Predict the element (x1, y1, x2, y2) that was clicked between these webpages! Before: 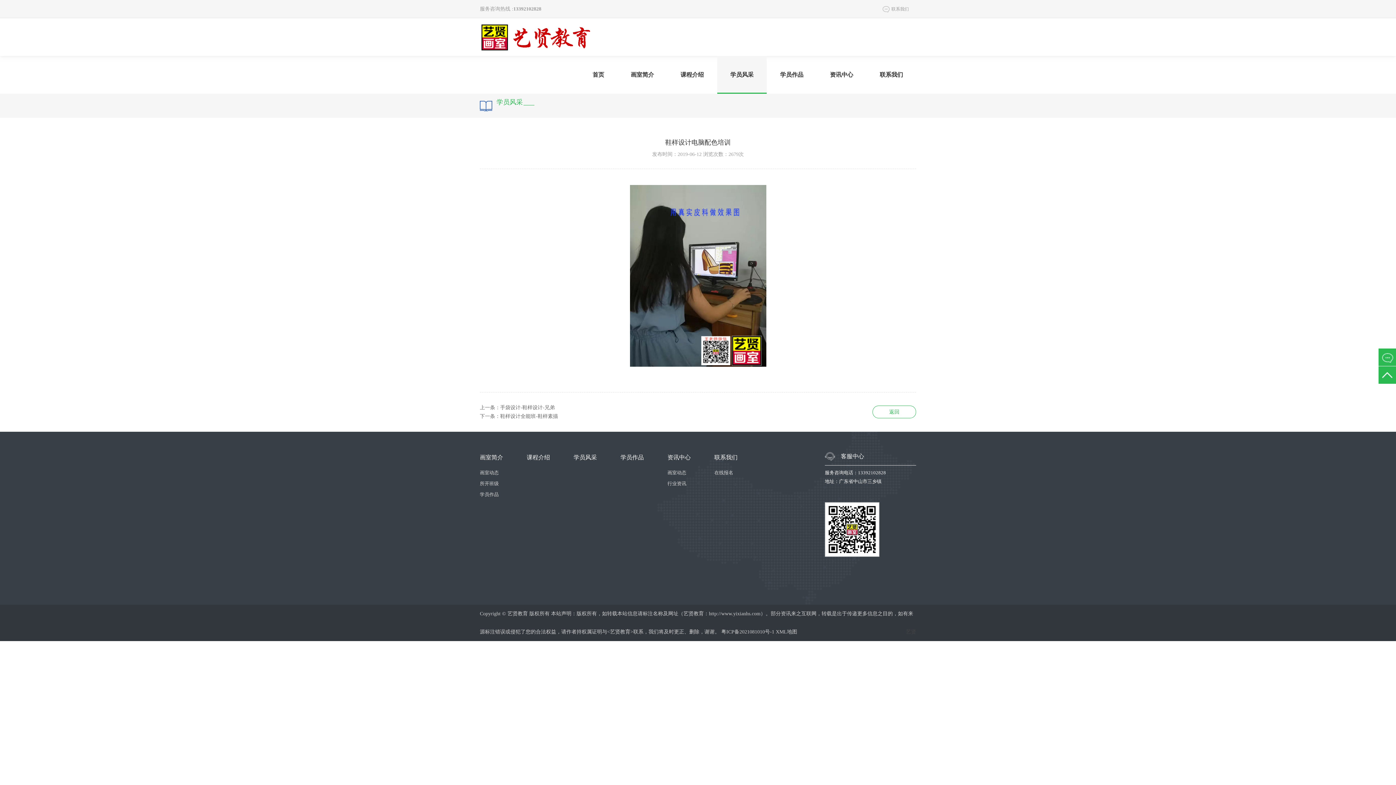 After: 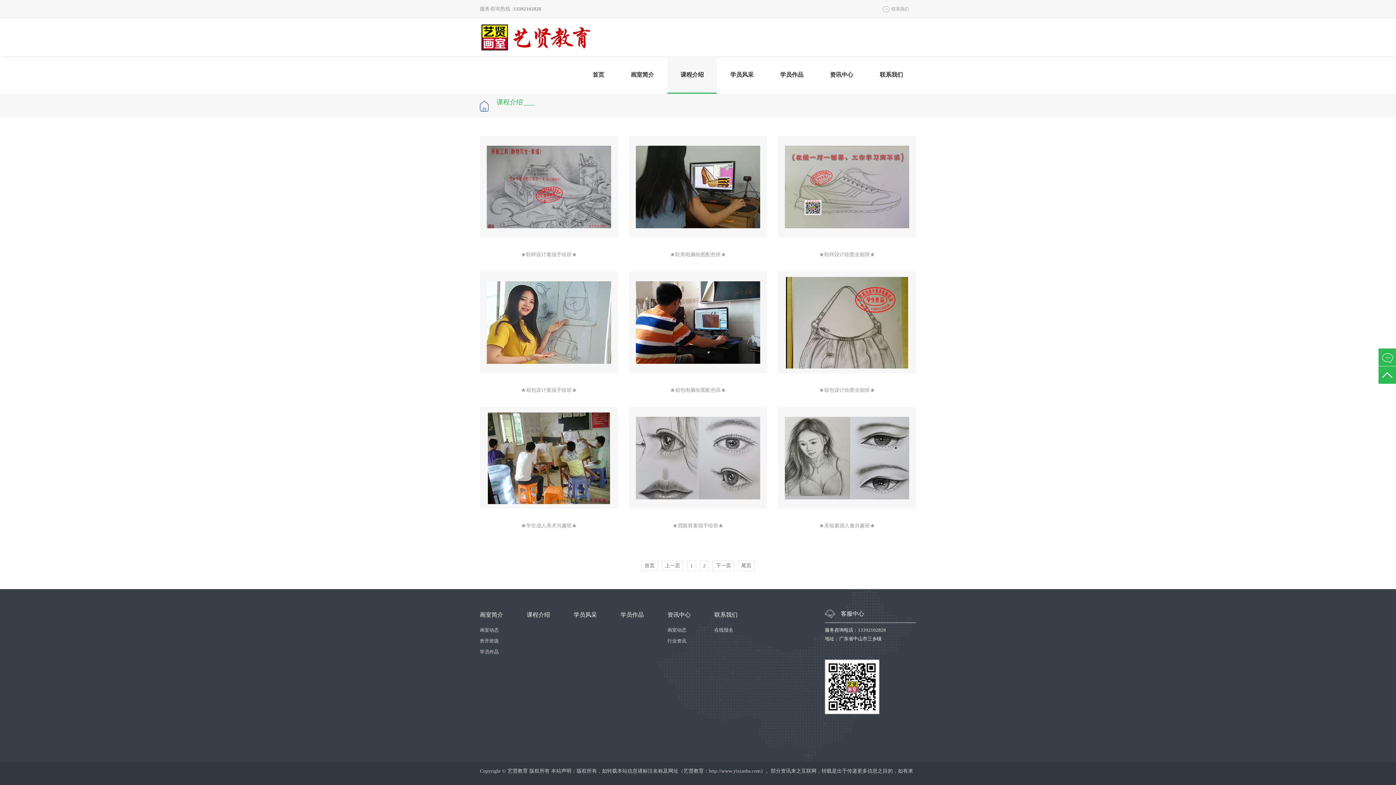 Action: bbox: (526, 448, 550, 467) label: 课程介绍